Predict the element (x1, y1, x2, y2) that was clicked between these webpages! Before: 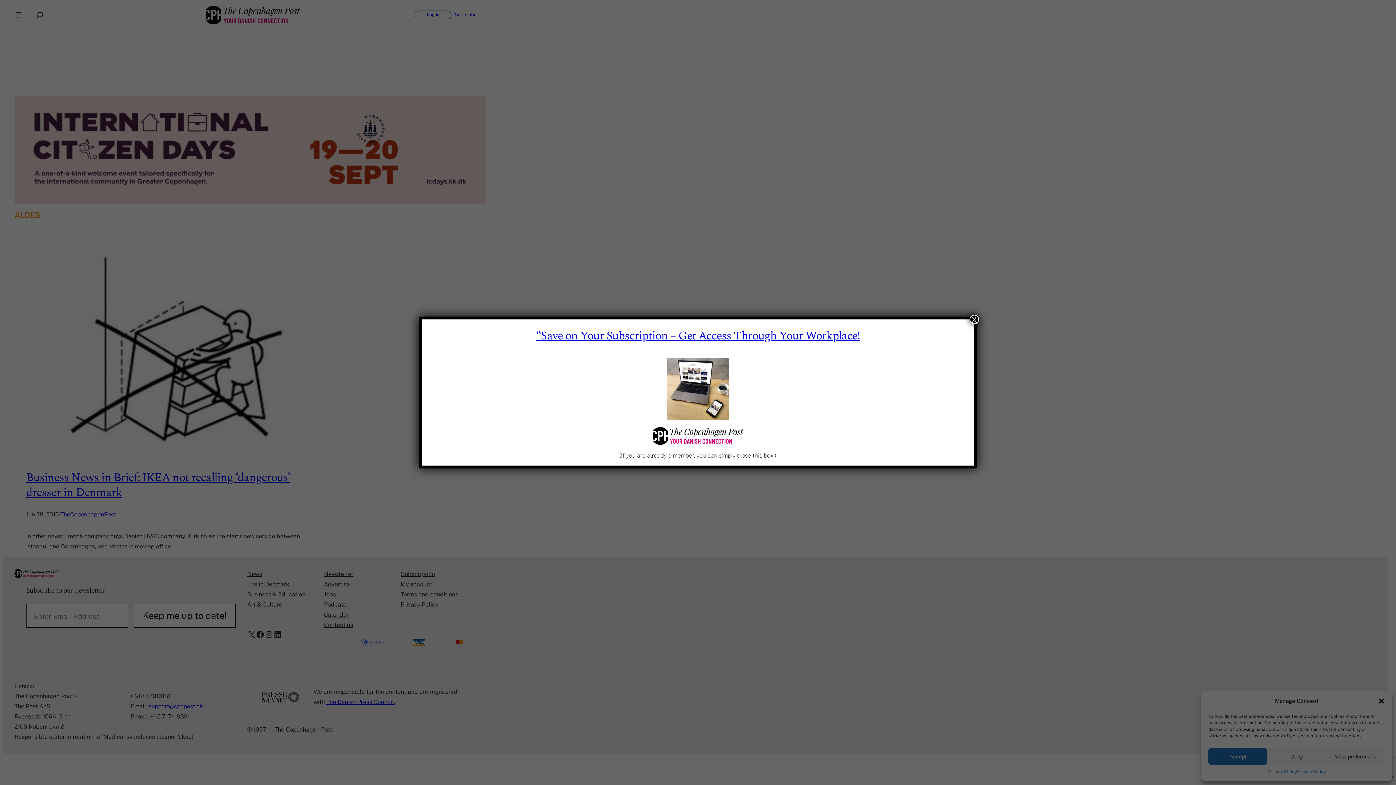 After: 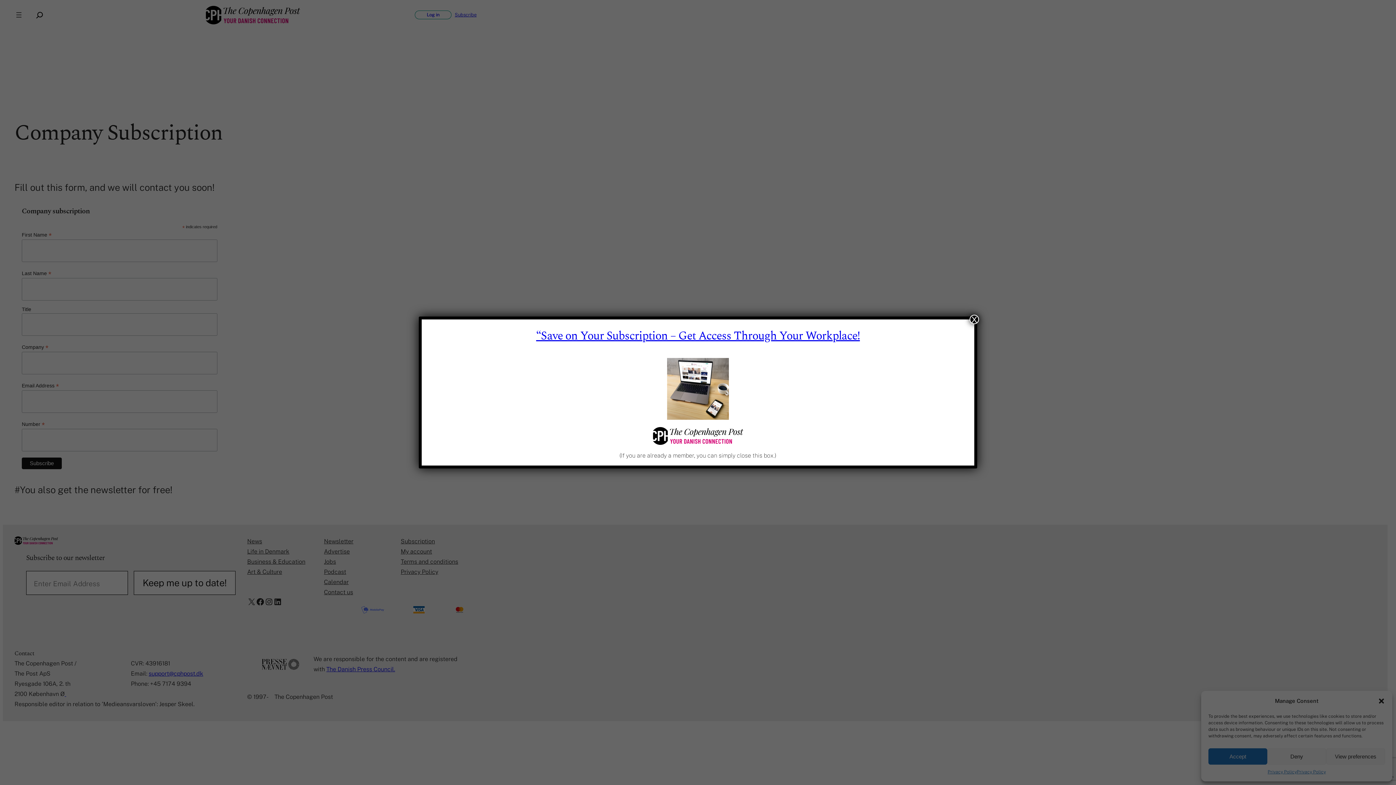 Action: label: “Save on Your Subscription – Get Access Through Your Workplace! bbox: (536, 327, 860, 345)